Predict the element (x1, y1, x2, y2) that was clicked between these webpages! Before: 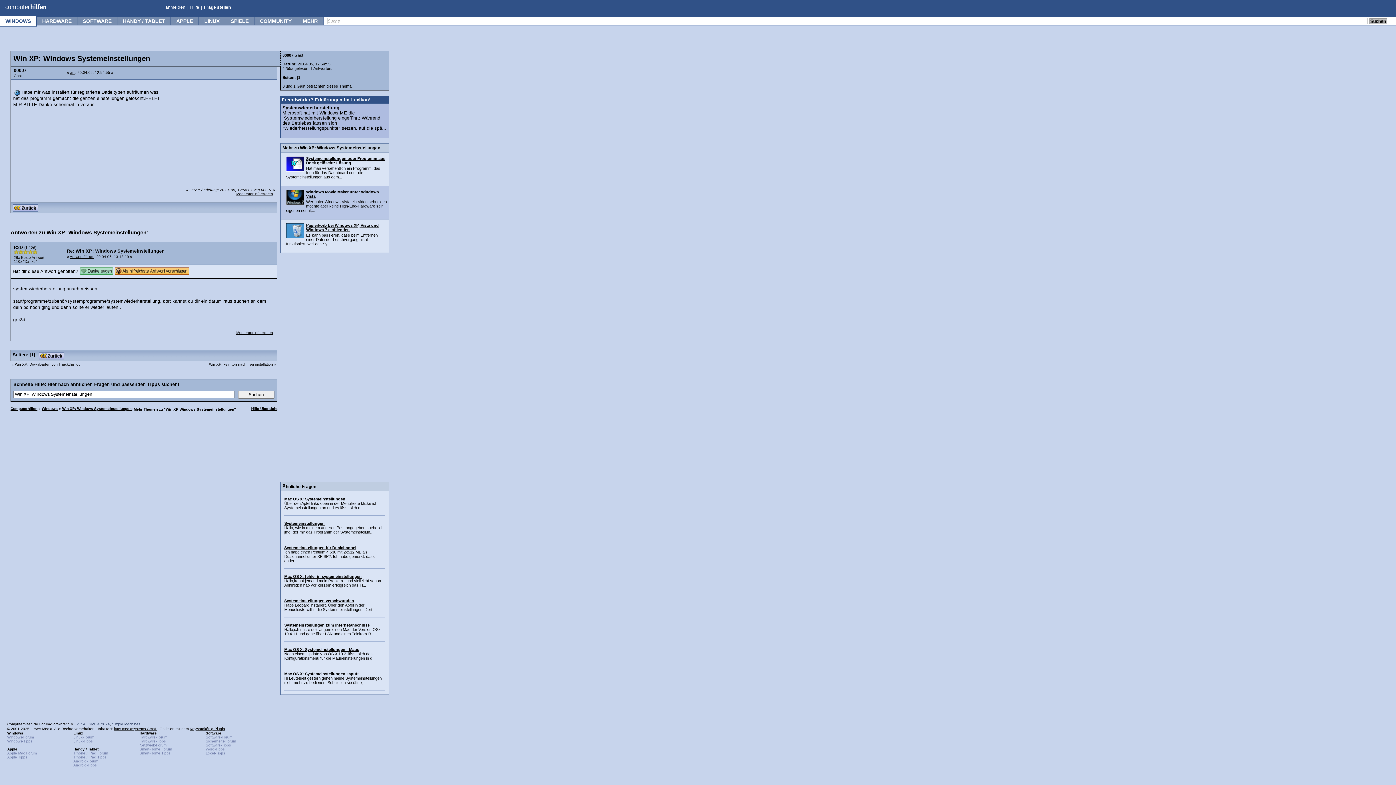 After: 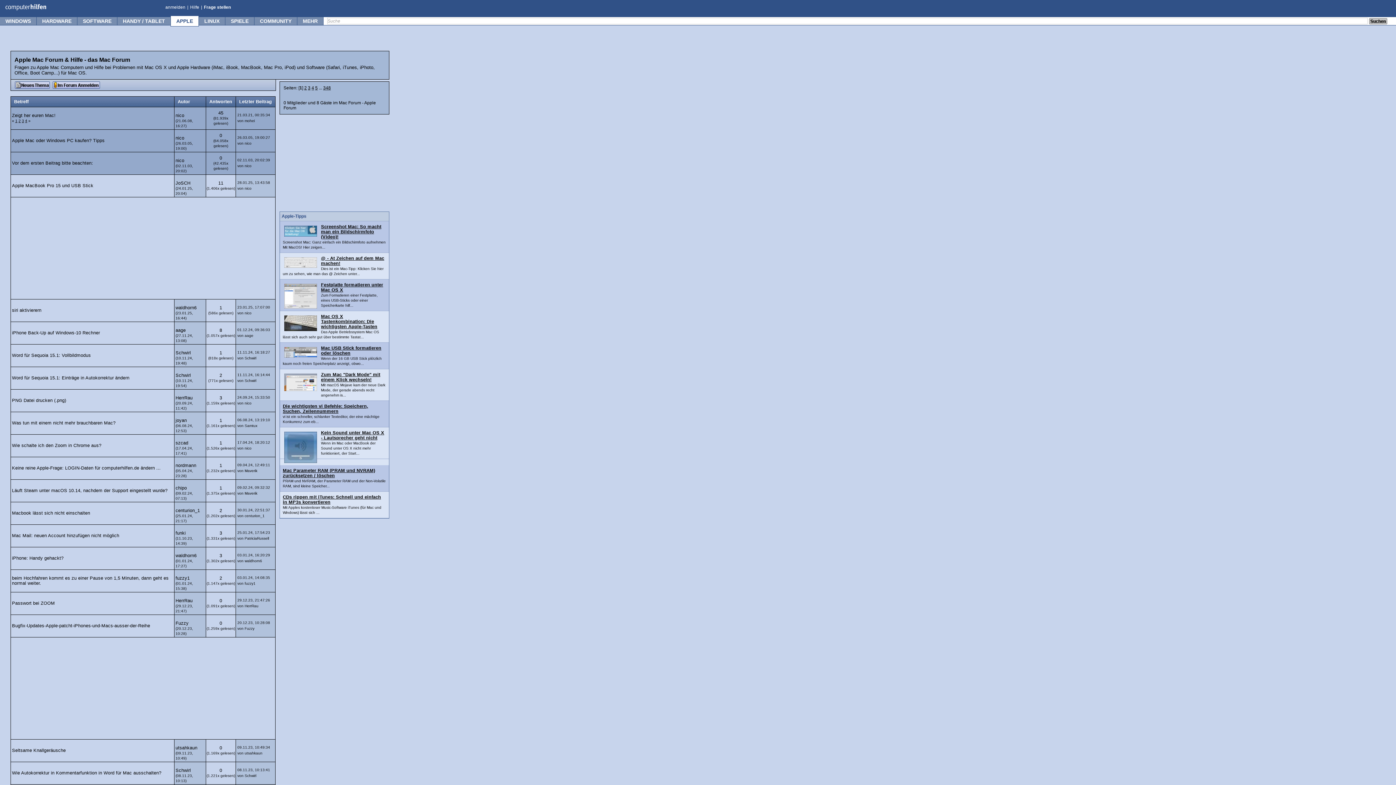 Action: bbox: (7, 751, 36, 755) label: Apple Mac Forum